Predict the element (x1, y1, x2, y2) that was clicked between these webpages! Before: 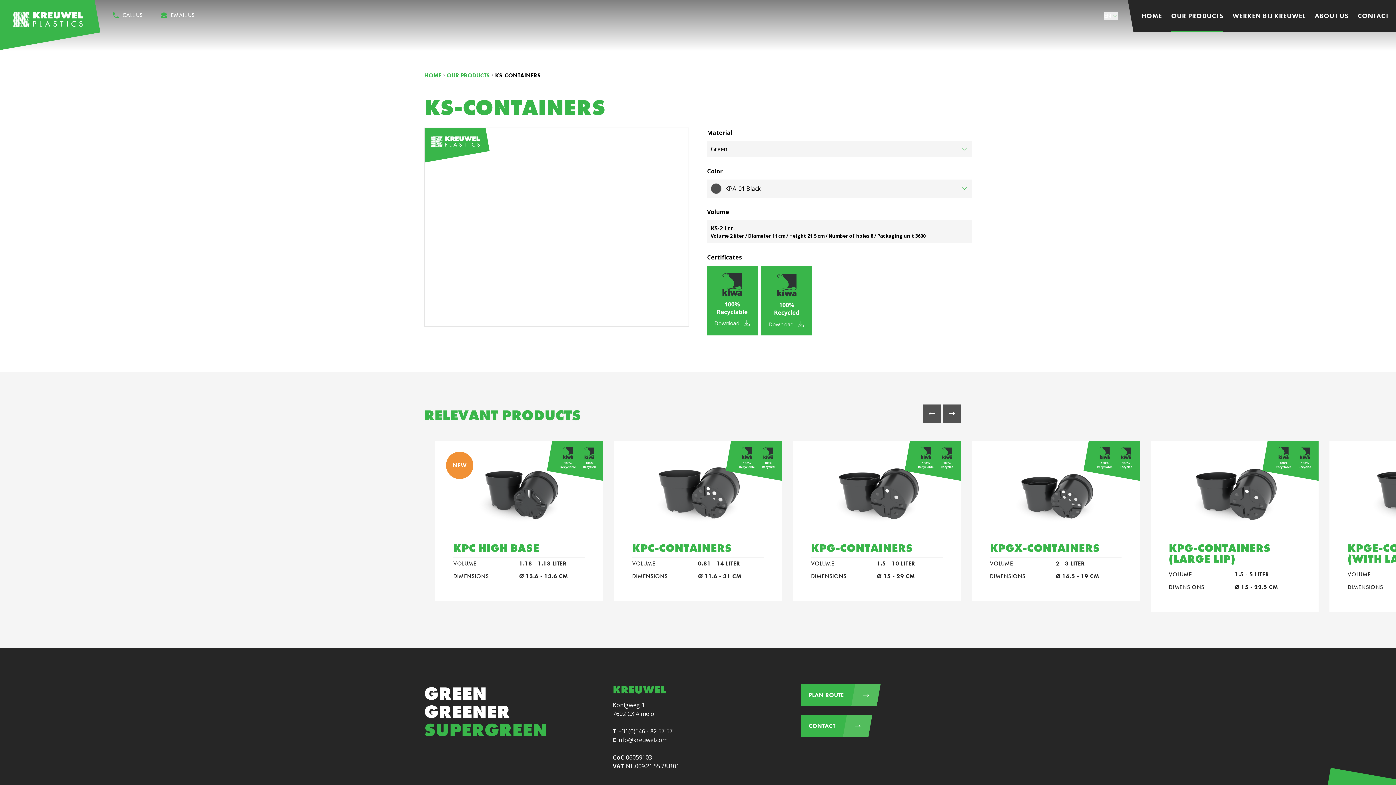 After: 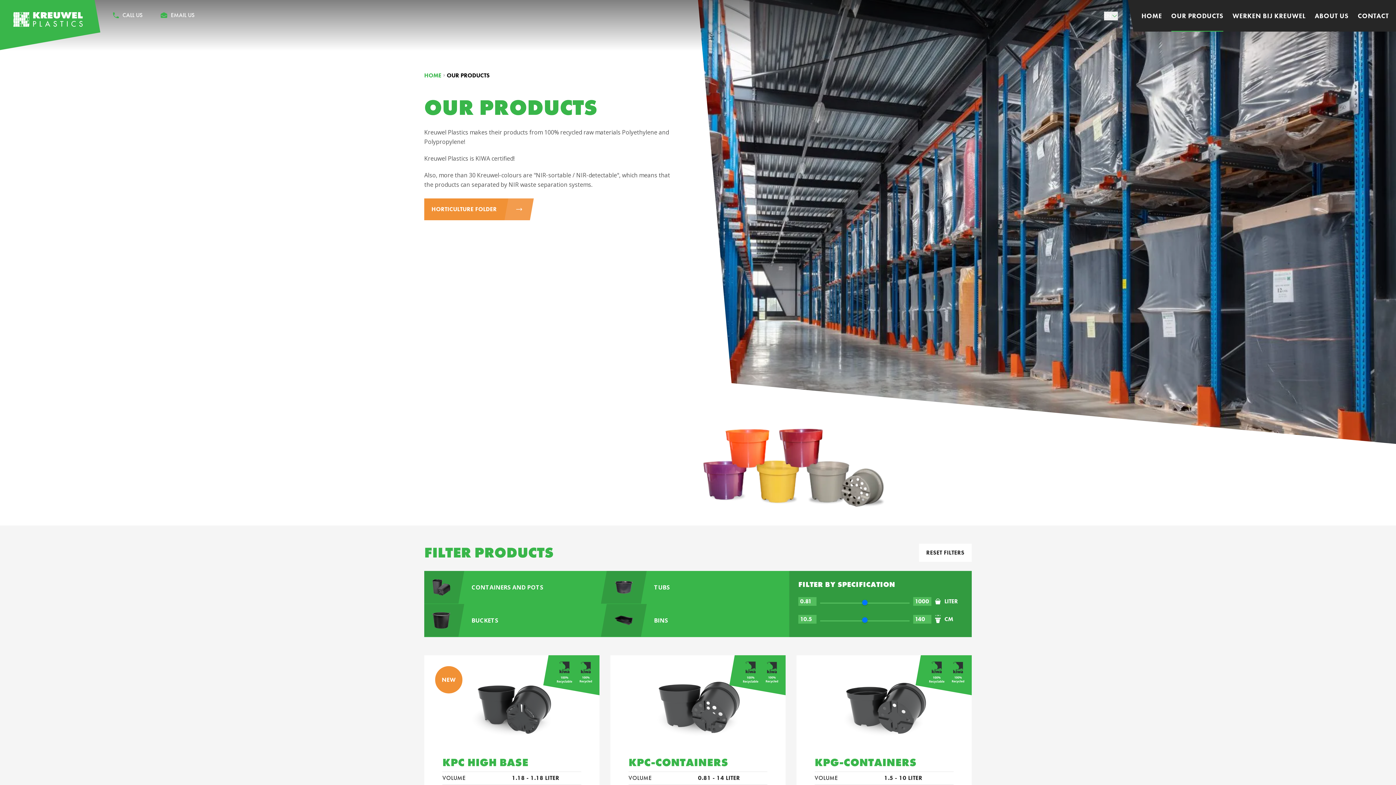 Action: bbox: (1171, 0, 1223, 31) label: OUR PRODUCTS